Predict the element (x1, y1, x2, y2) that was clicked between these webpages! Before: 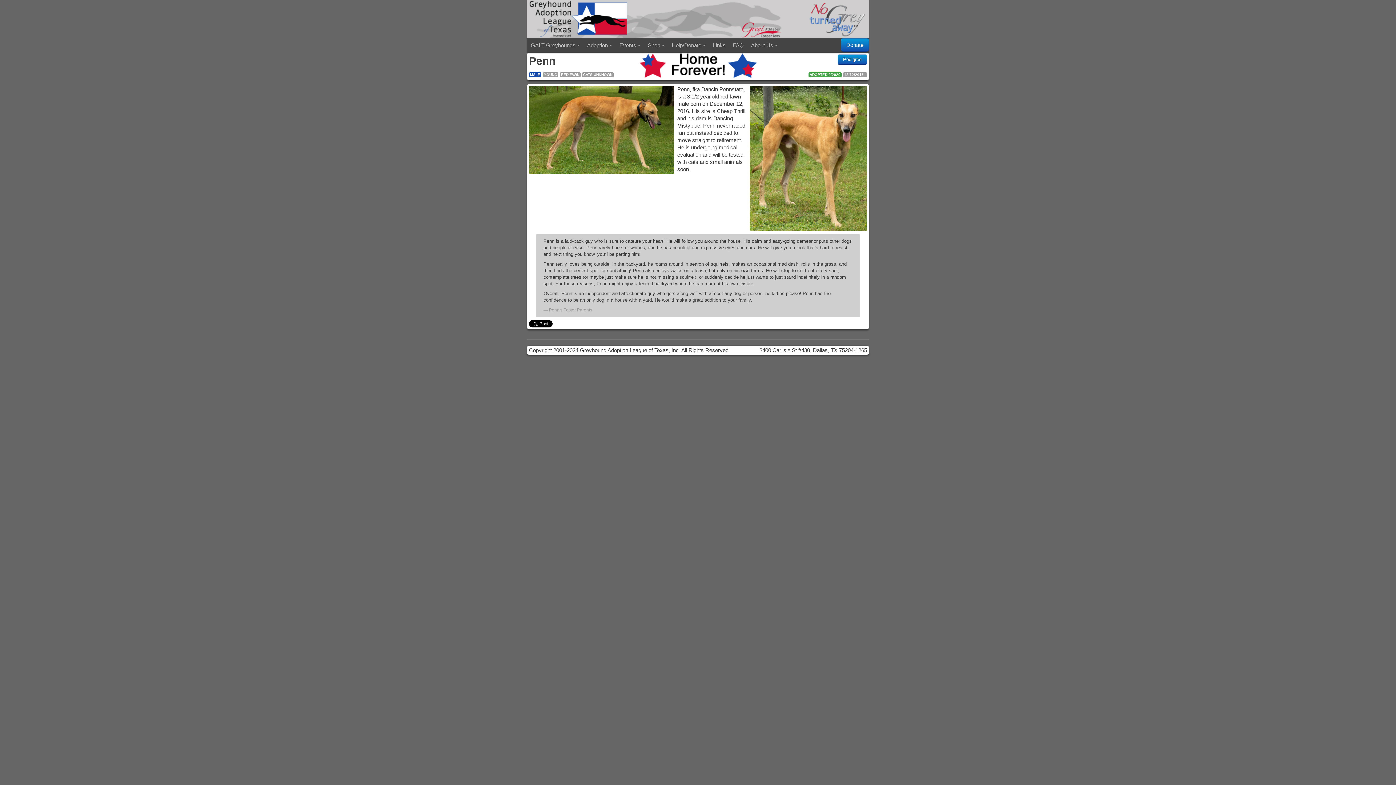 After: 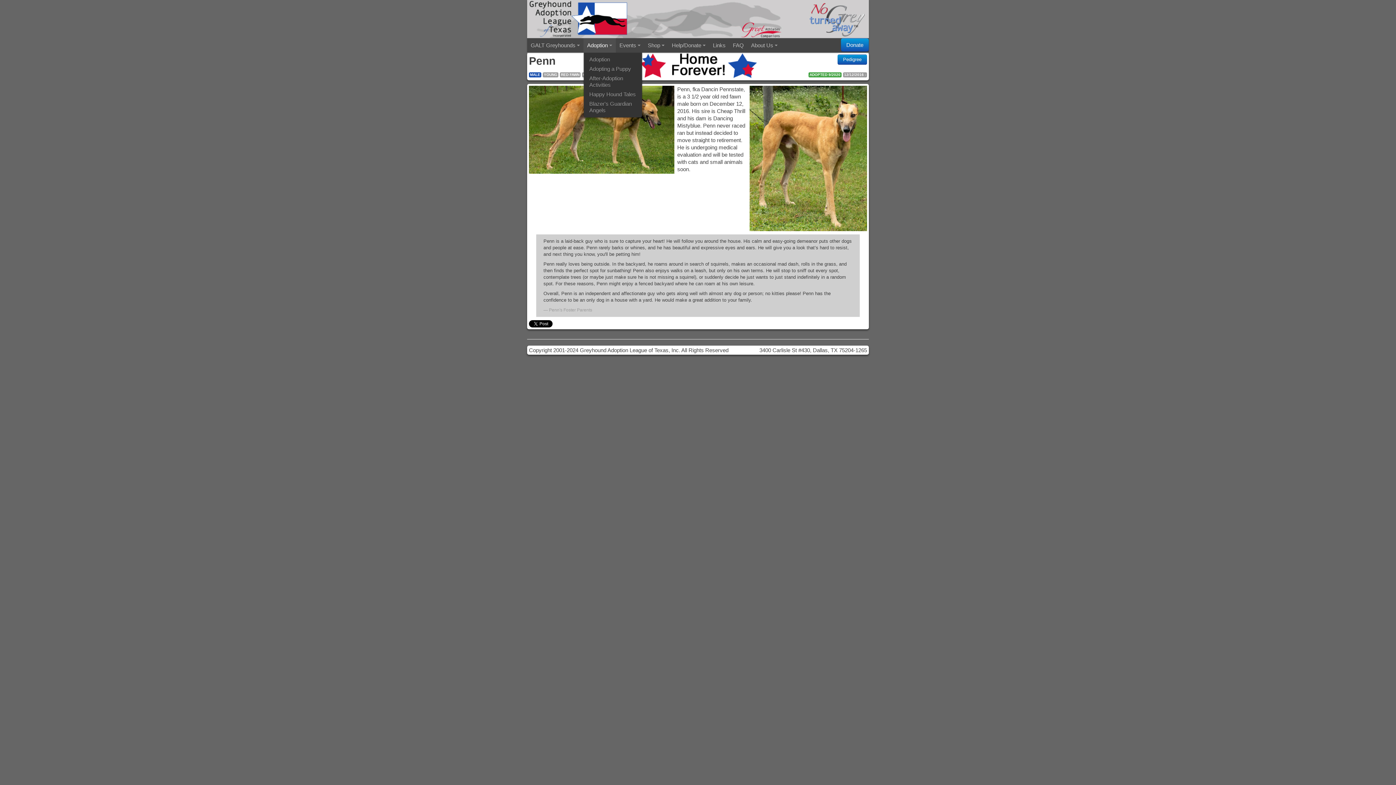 Action: label: Adoption bbox: (583, 38, 616, 52)